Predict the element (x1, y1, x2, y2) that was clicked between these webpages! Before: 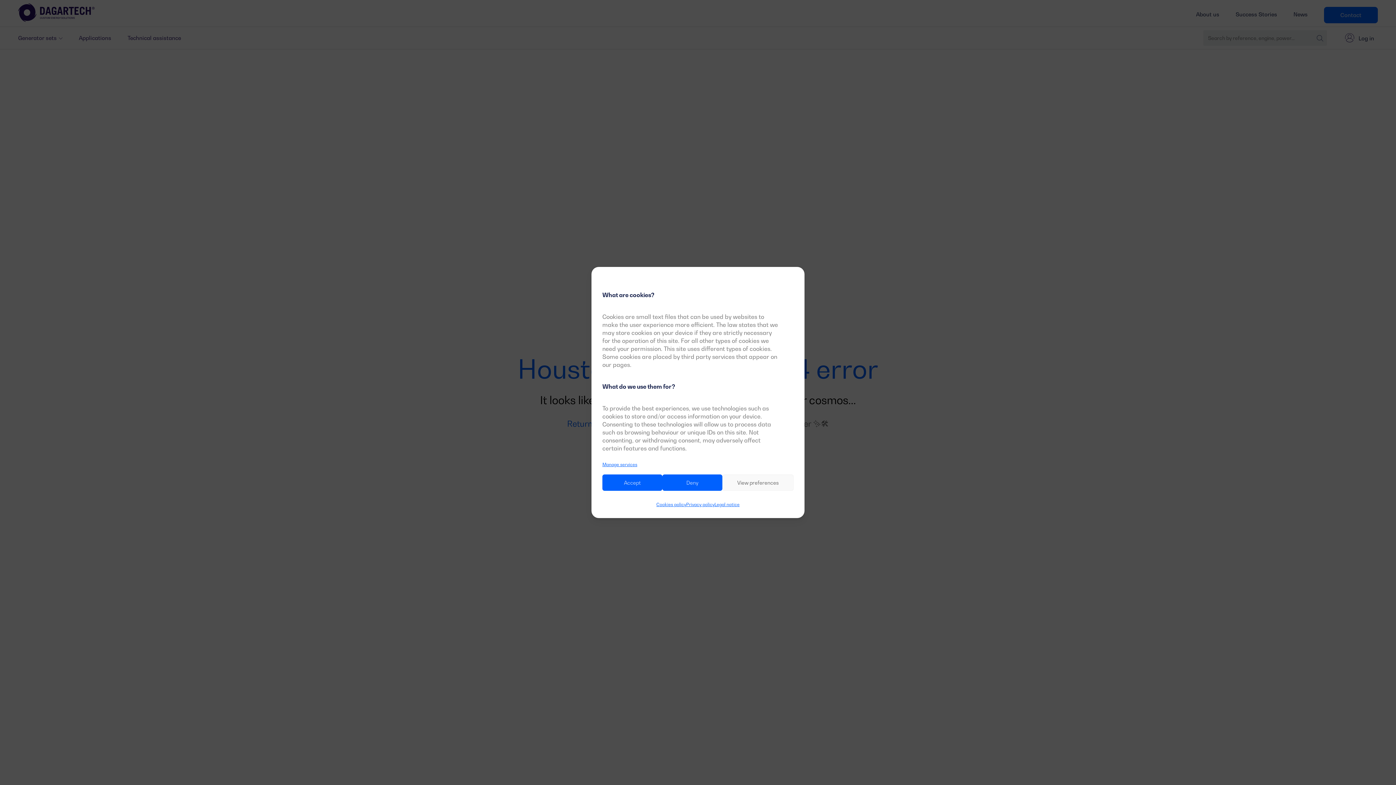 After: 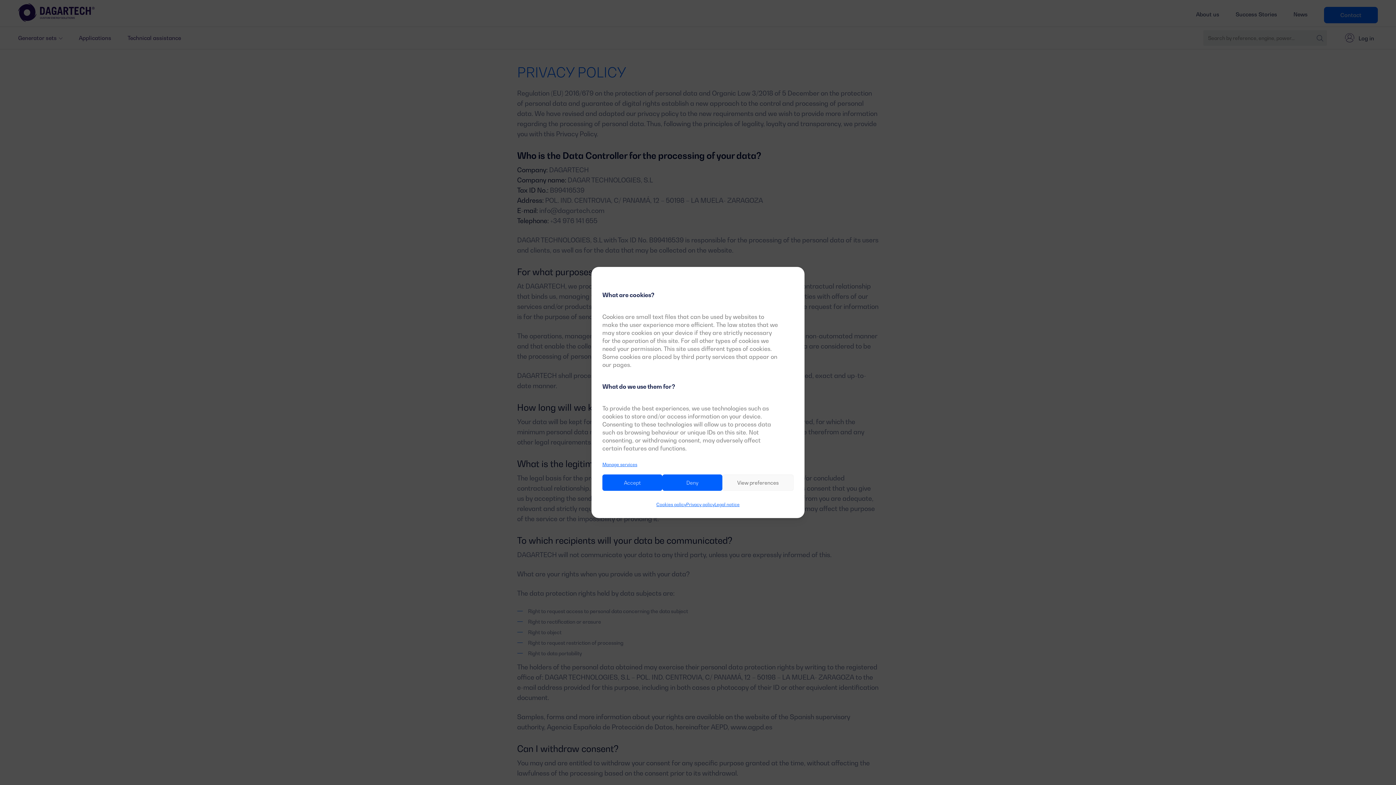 Action: bbox: (686, 502, 714, 507) label: Privacy policy